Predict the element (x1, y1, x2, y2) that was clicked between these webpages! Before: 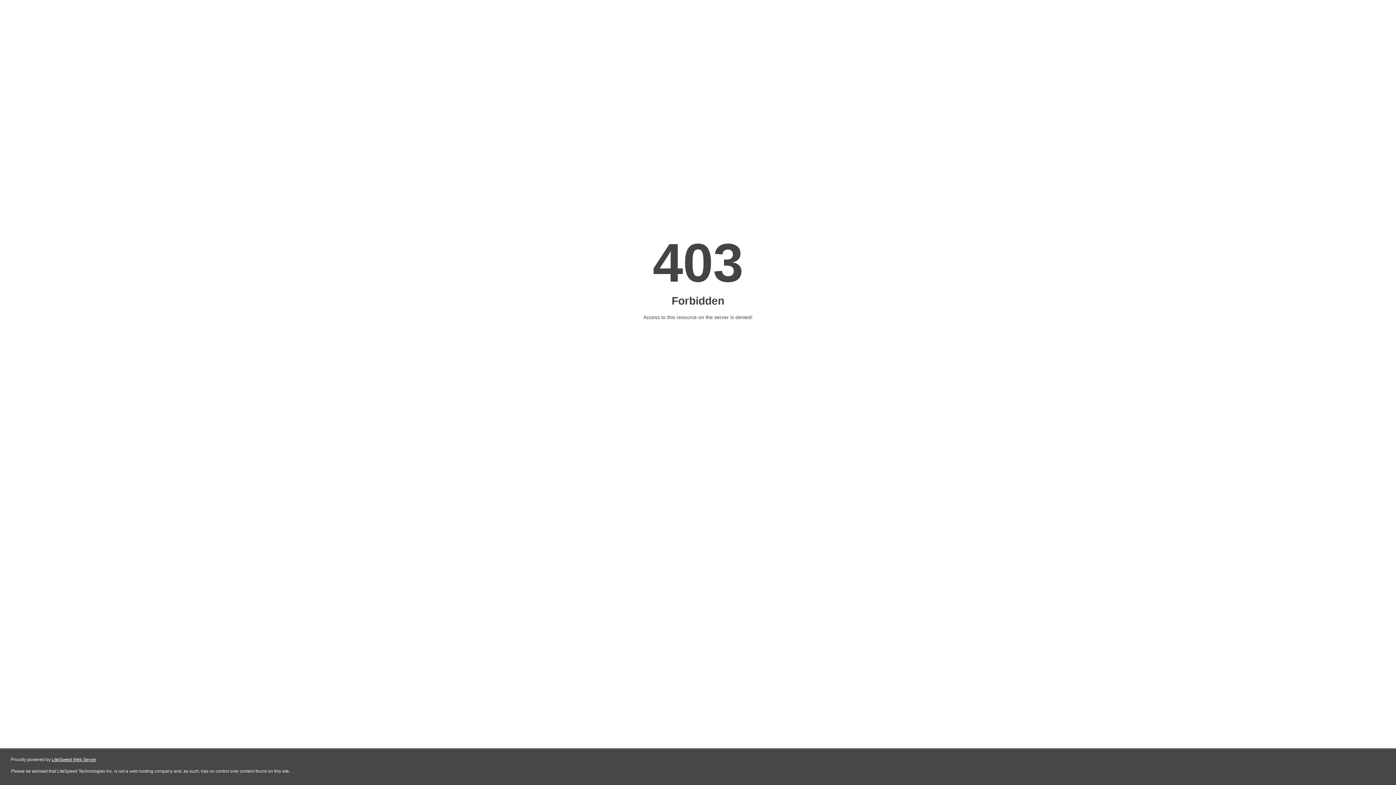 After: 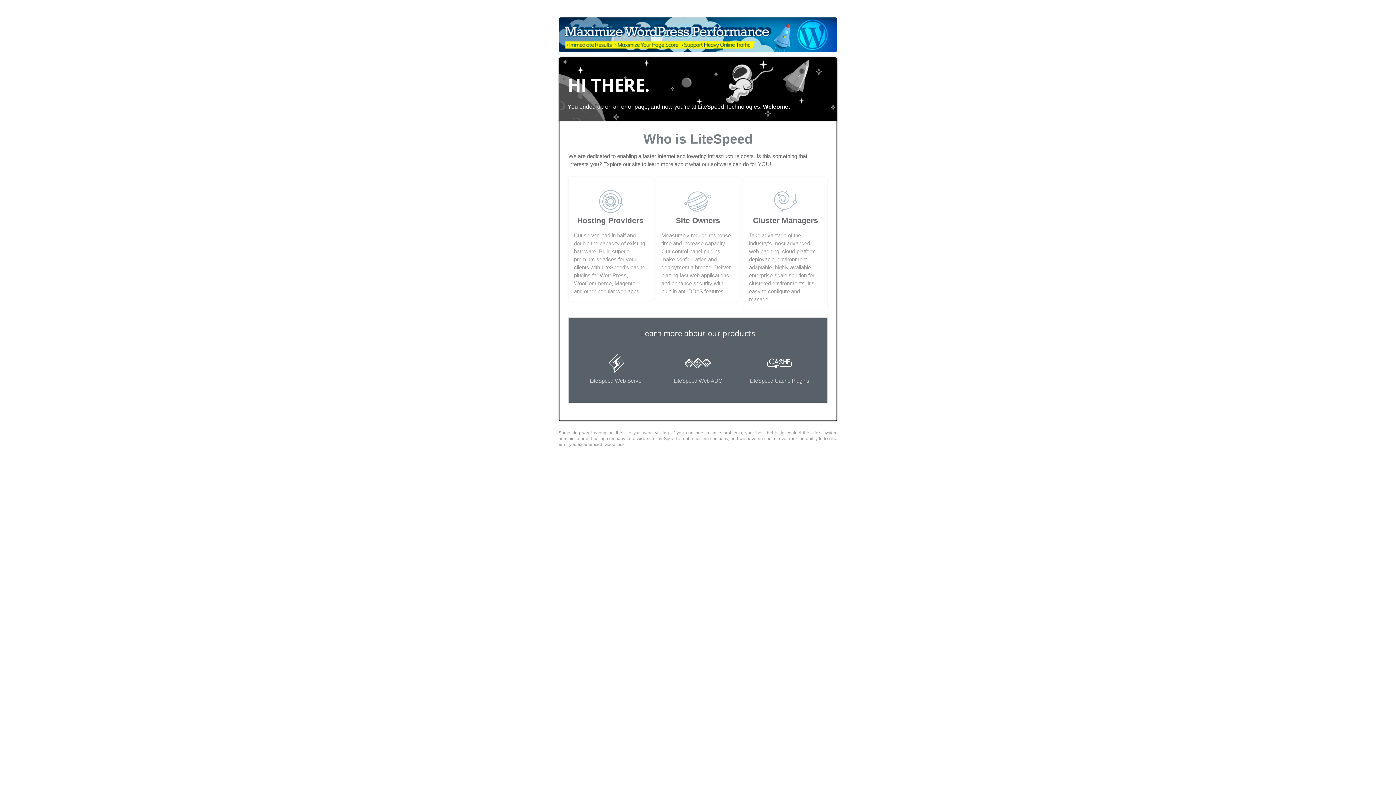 Action: label: LiteSpeed Web Server bbox: (51, 757, 96, 762)